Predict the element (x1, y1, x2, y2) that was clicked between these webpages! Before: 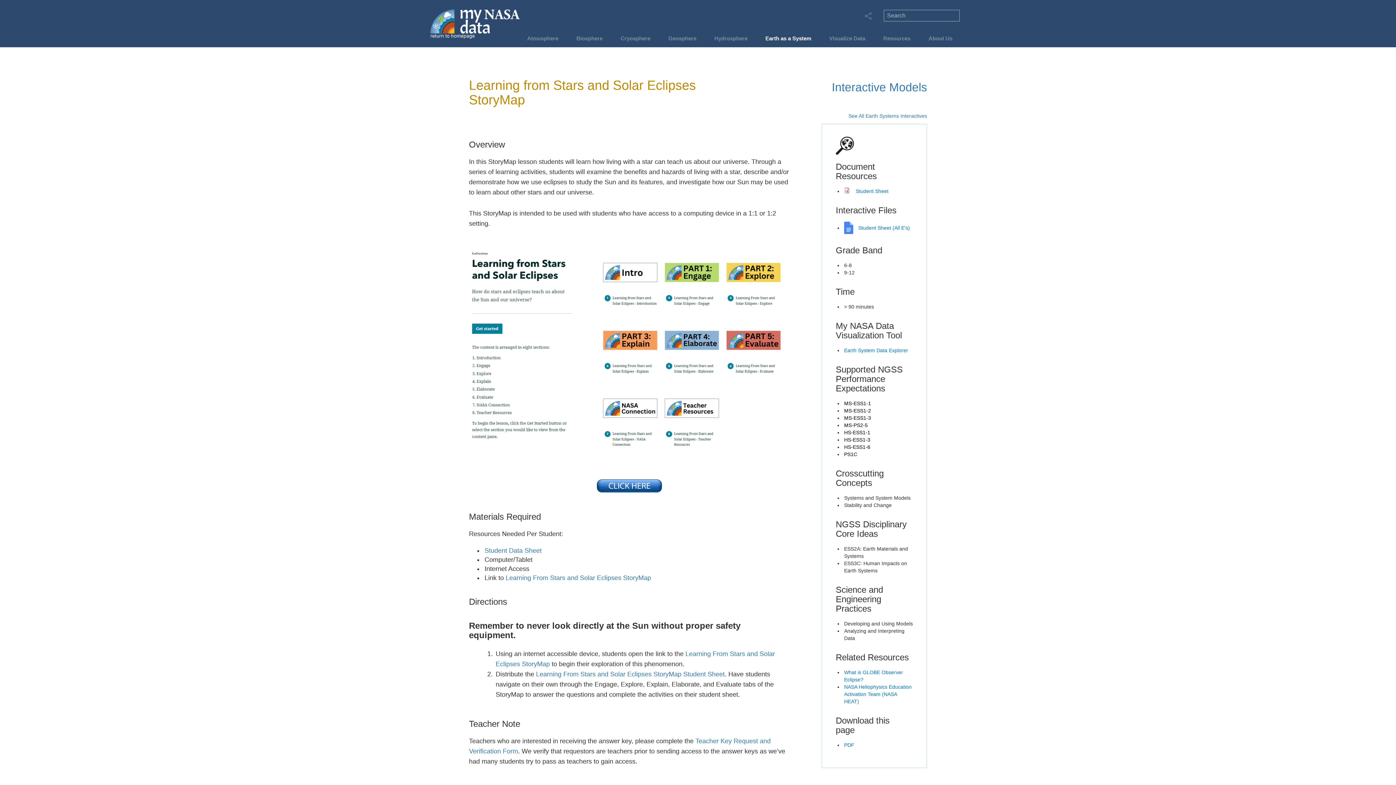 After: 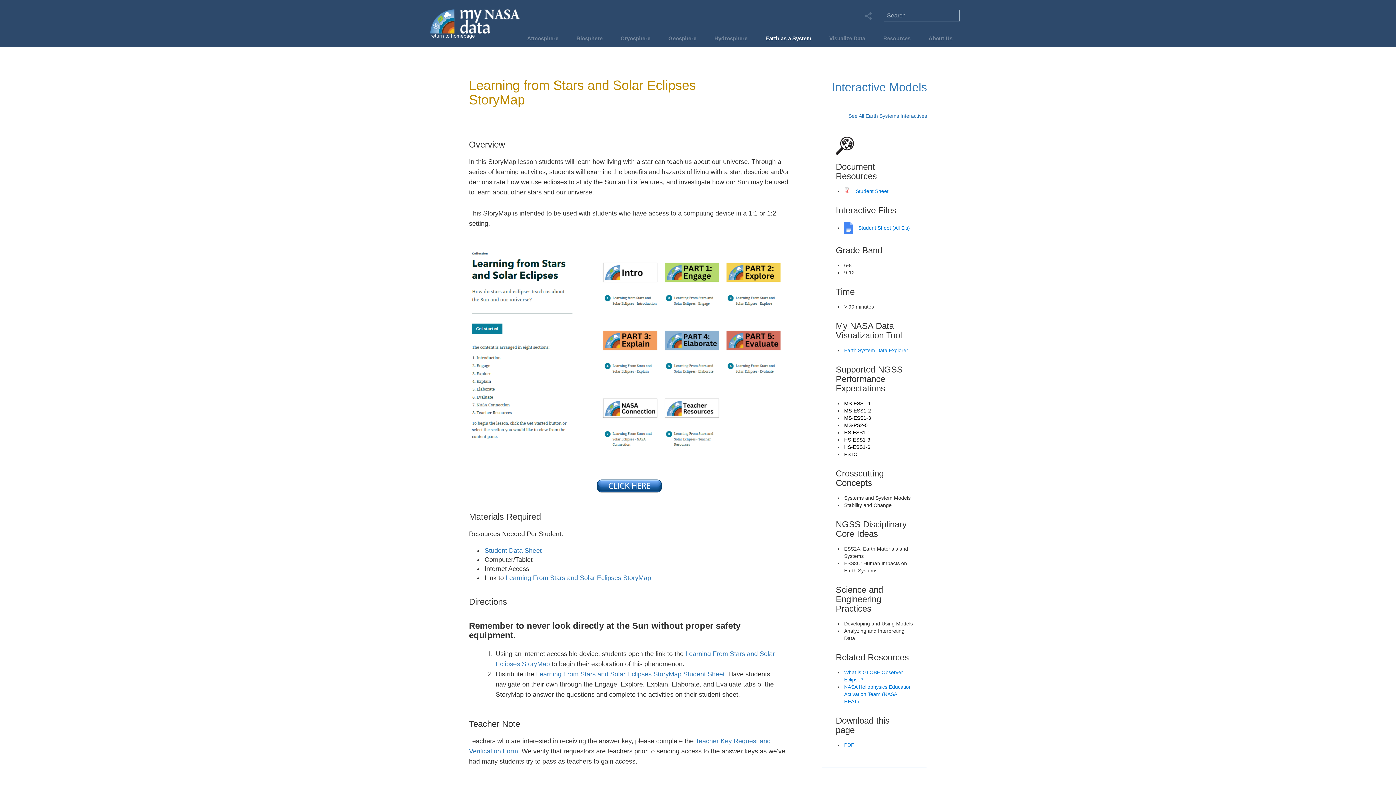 Action: label: MS-ESS1-2 bbox: (844, 407, 913, 414)